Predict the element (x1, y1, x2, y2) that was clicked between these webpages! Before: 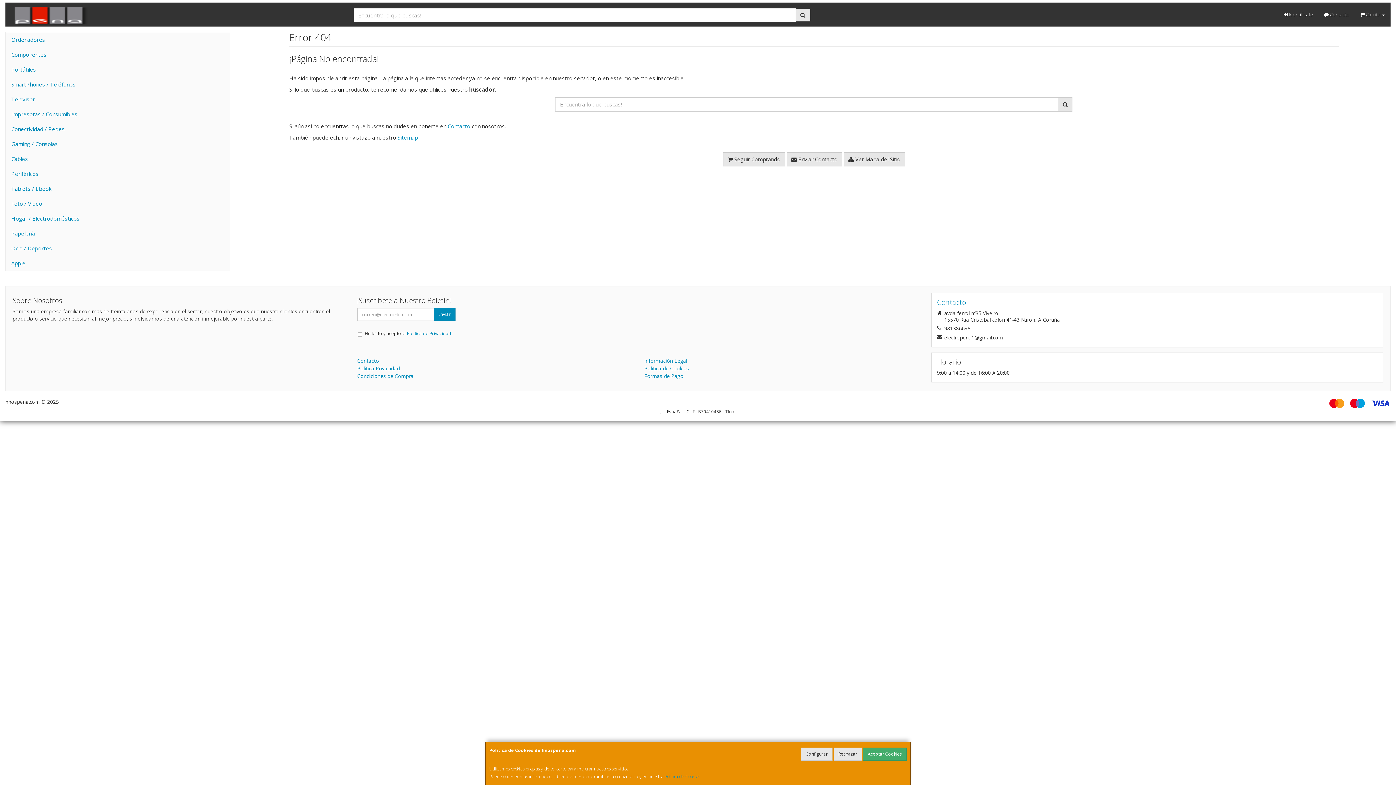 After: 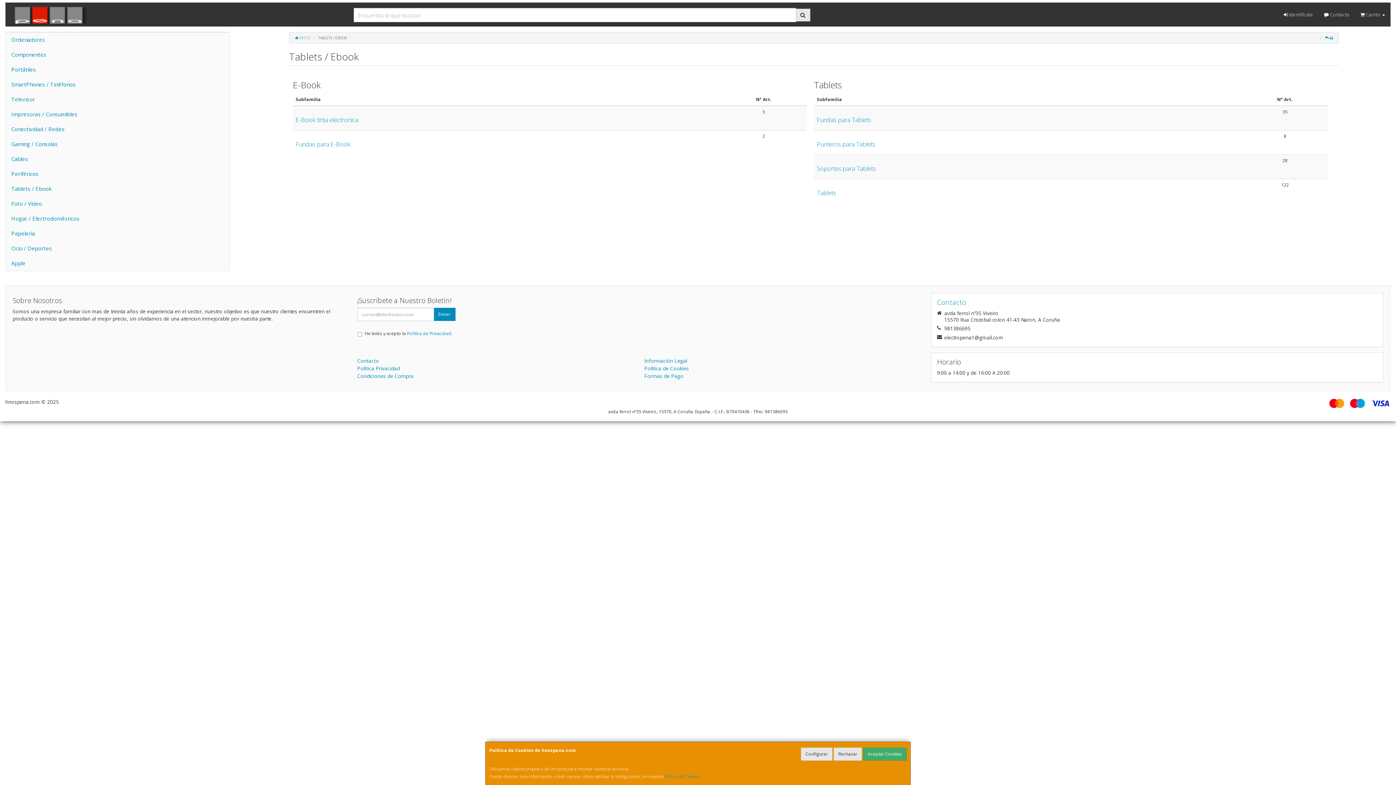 Action: bbox: (5, 181, 229, 196) label: Tablets / Ebook